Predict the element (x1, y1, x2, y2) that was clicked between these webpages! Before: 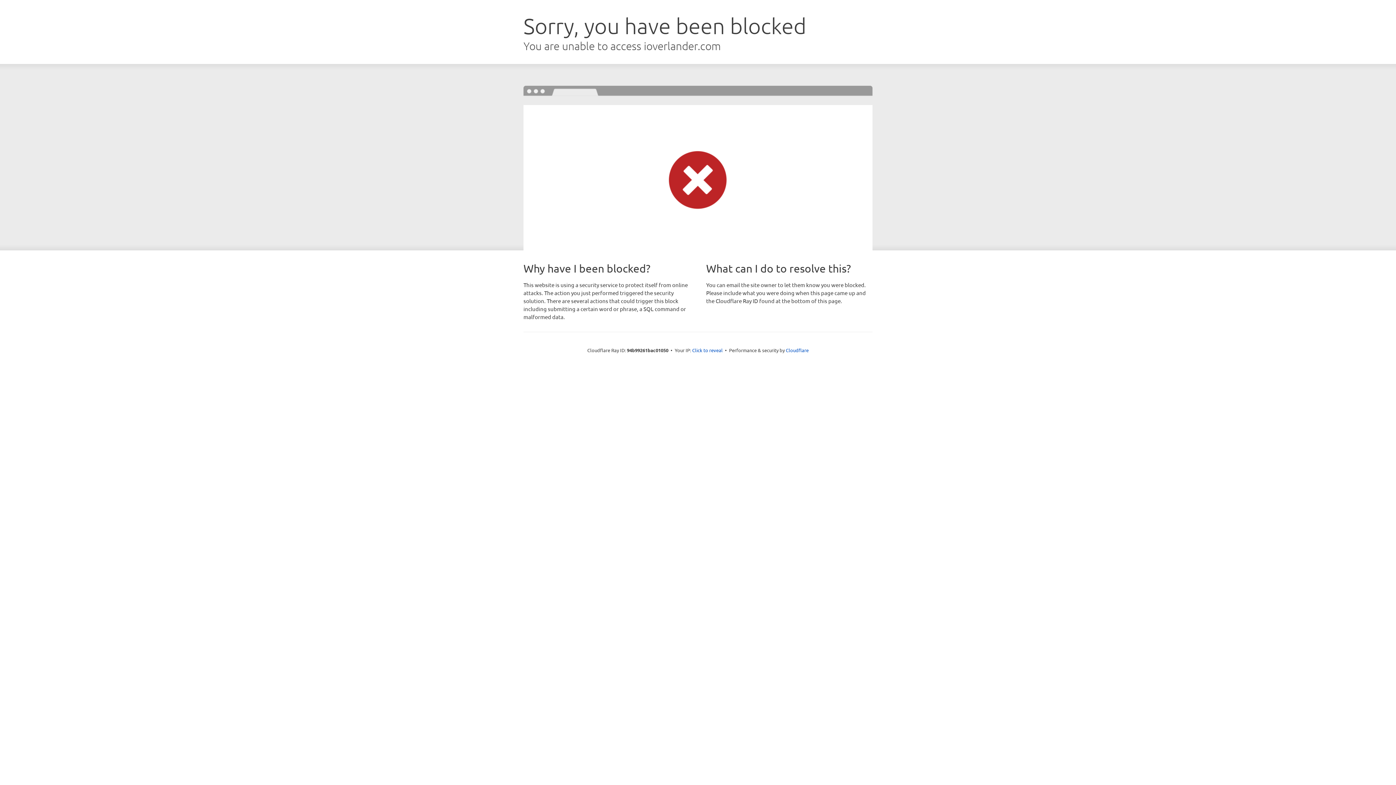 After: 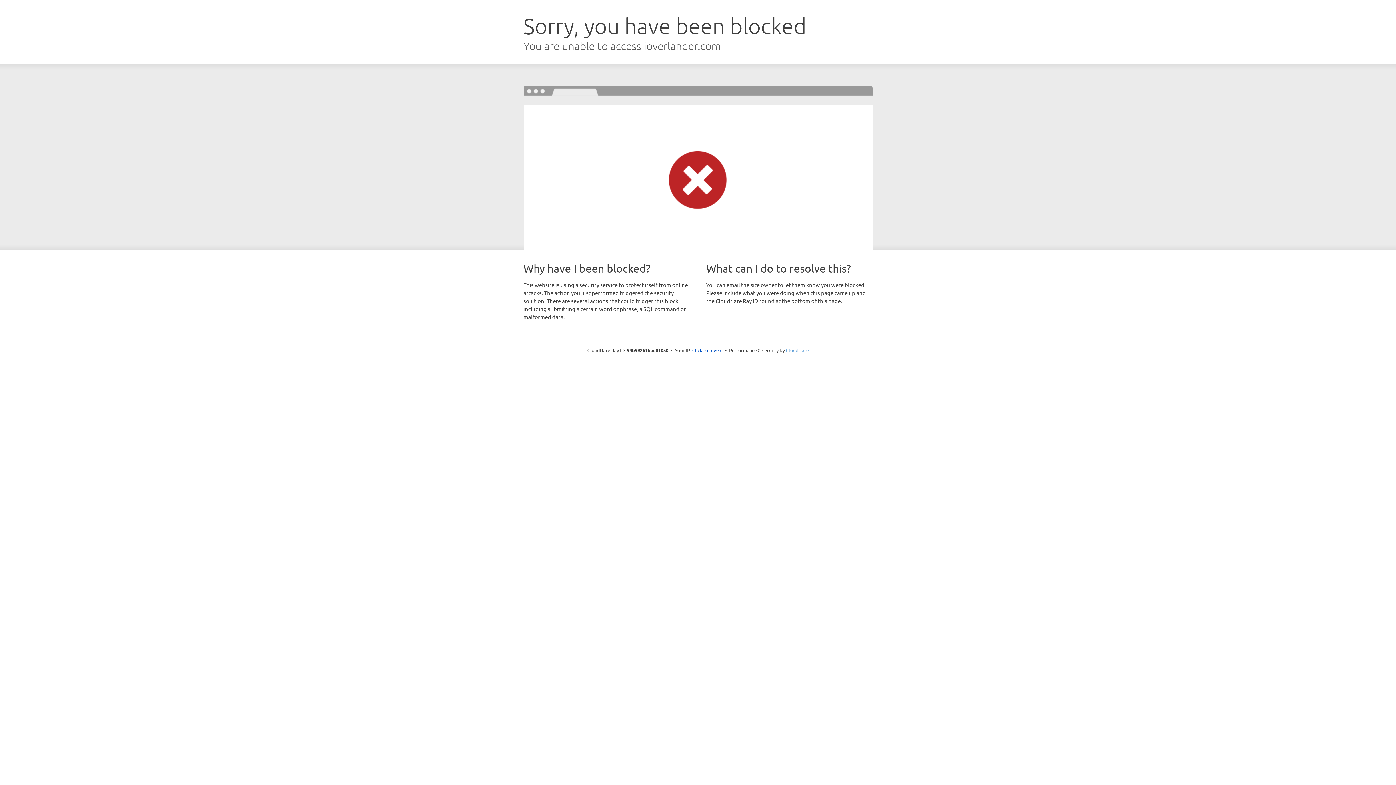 Action: bbox: (786, 347, 808, 353) label: Cloudflare